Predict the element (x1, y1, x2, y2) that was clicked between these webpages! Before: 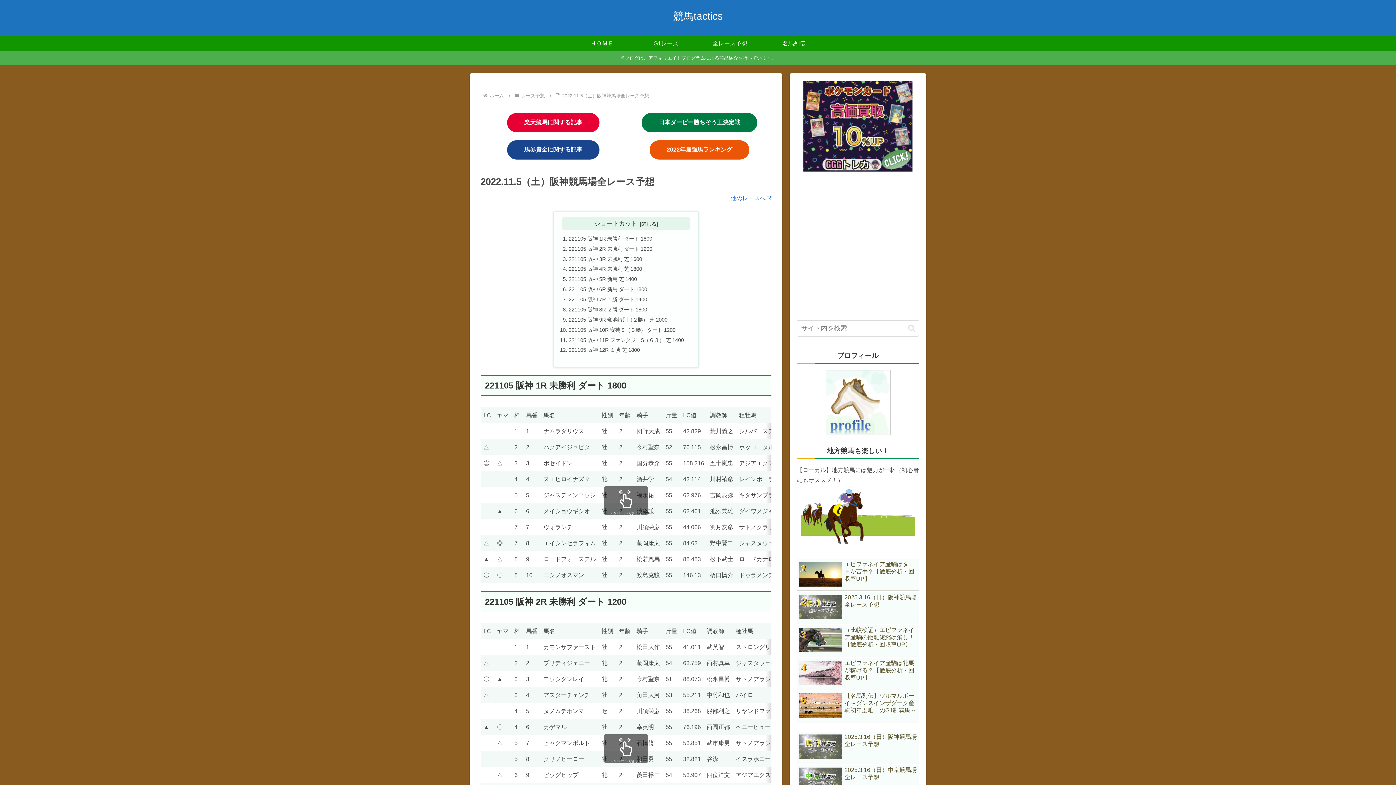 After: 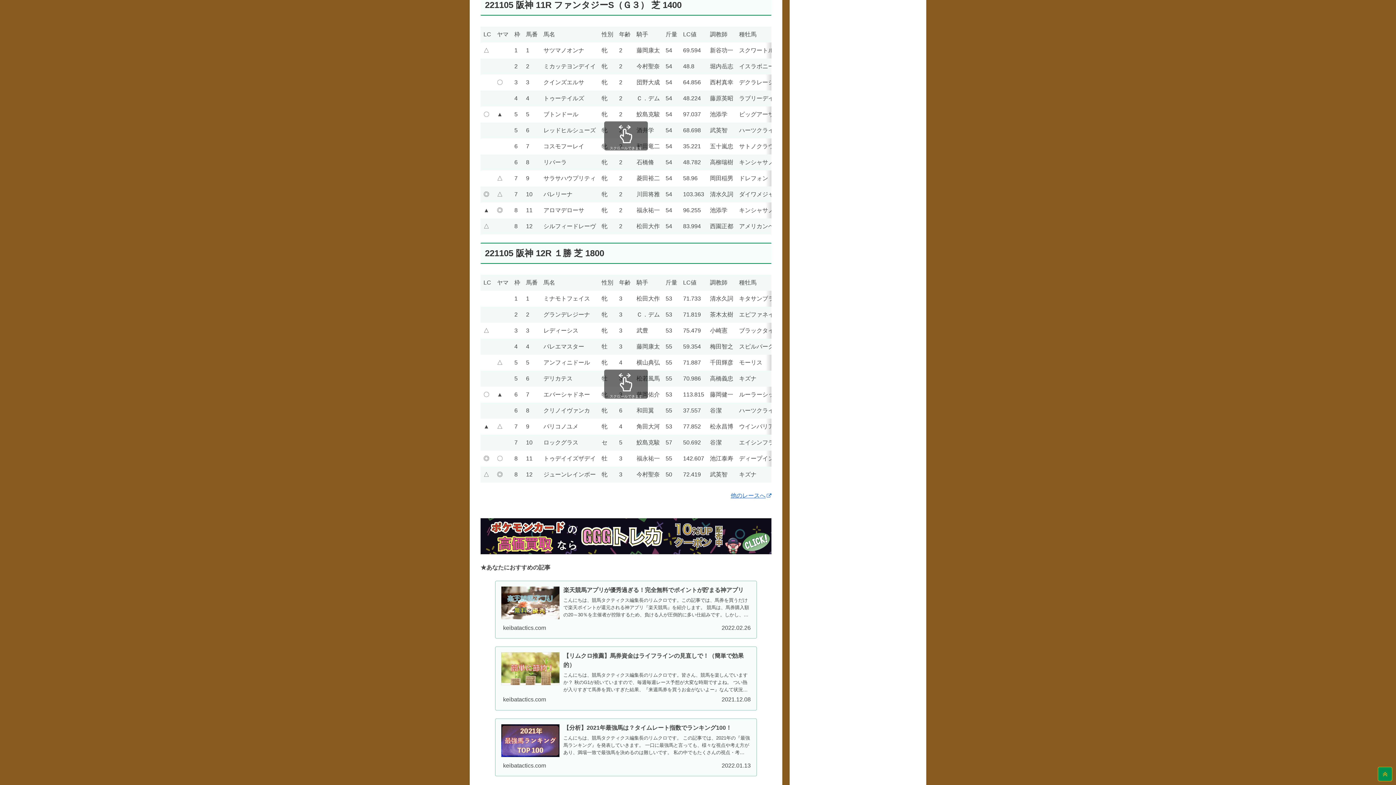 Action: bbox: (568, 337, 684, 343) label: 221105 阪神 11R ファンタジーS（Ｇ３） 芝 1400